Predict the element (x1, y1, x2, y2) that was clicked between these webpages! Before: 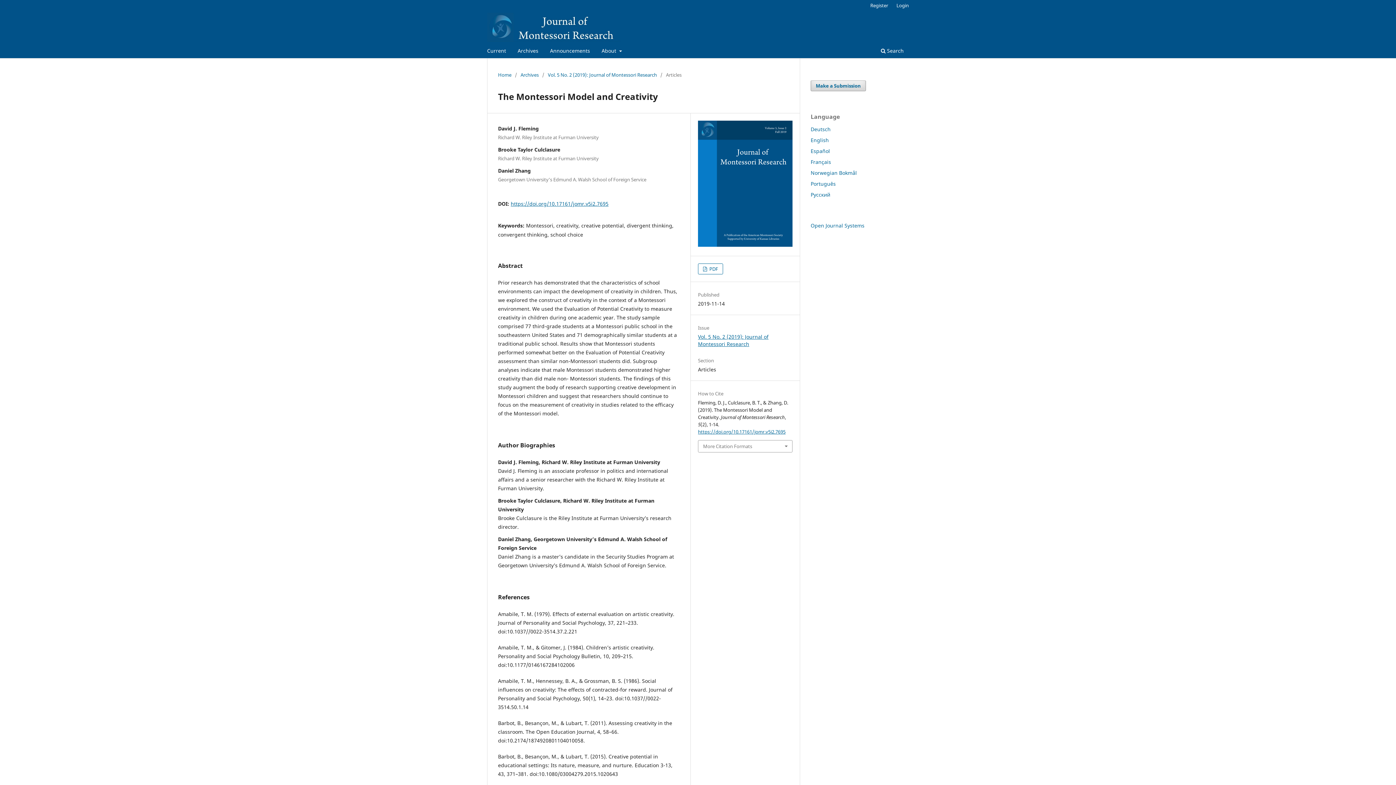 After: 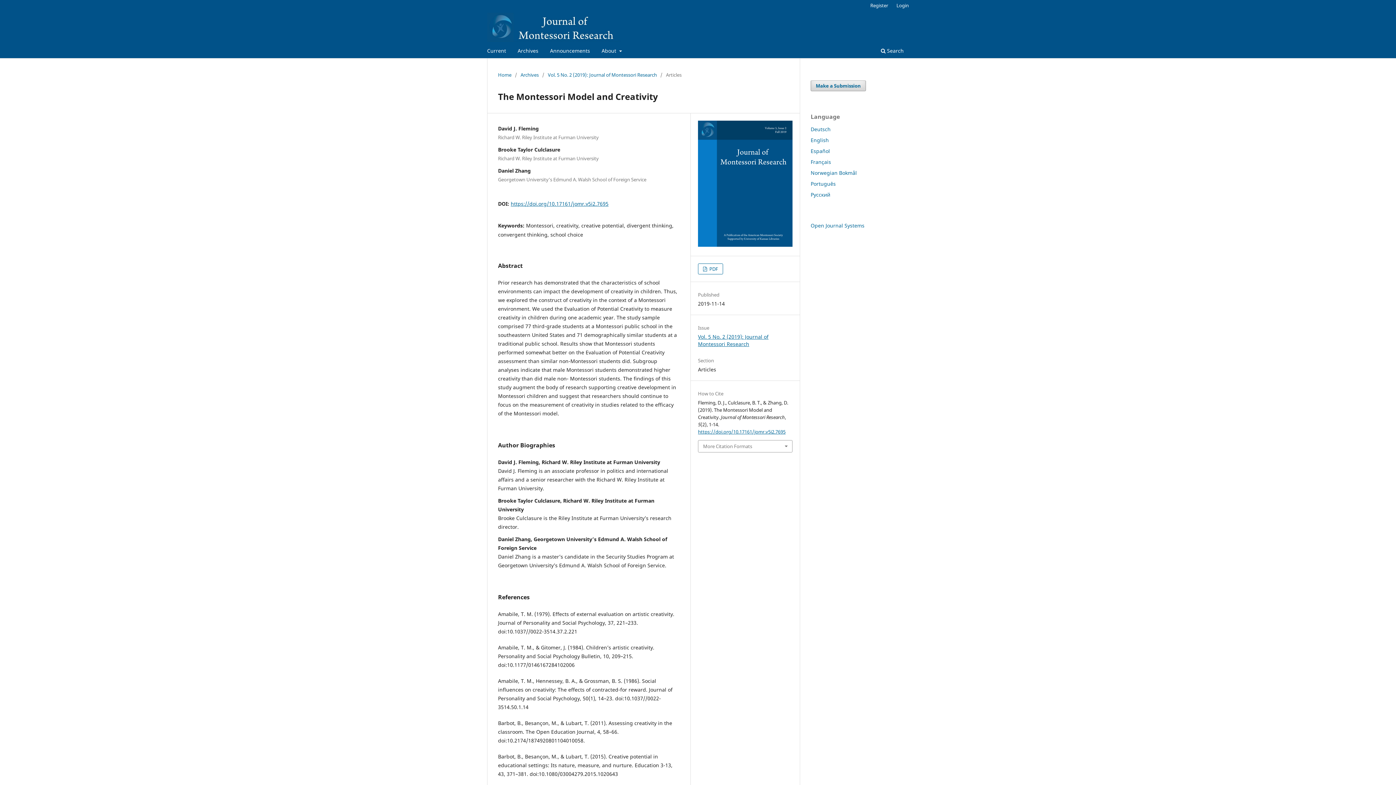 Action: label: https://doi.org/10.17161/jomr.v5i2.7695 bbox: (510, 200, 608, 207)